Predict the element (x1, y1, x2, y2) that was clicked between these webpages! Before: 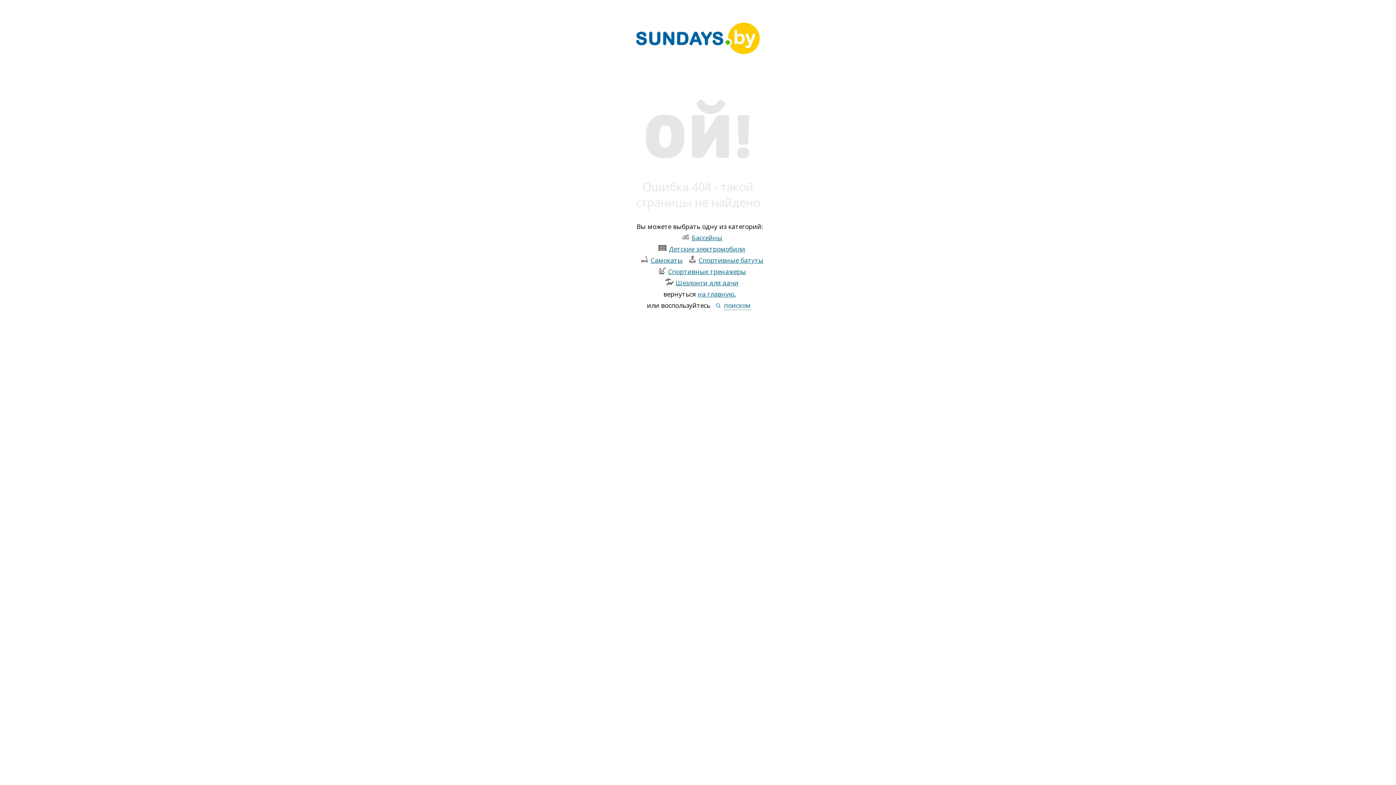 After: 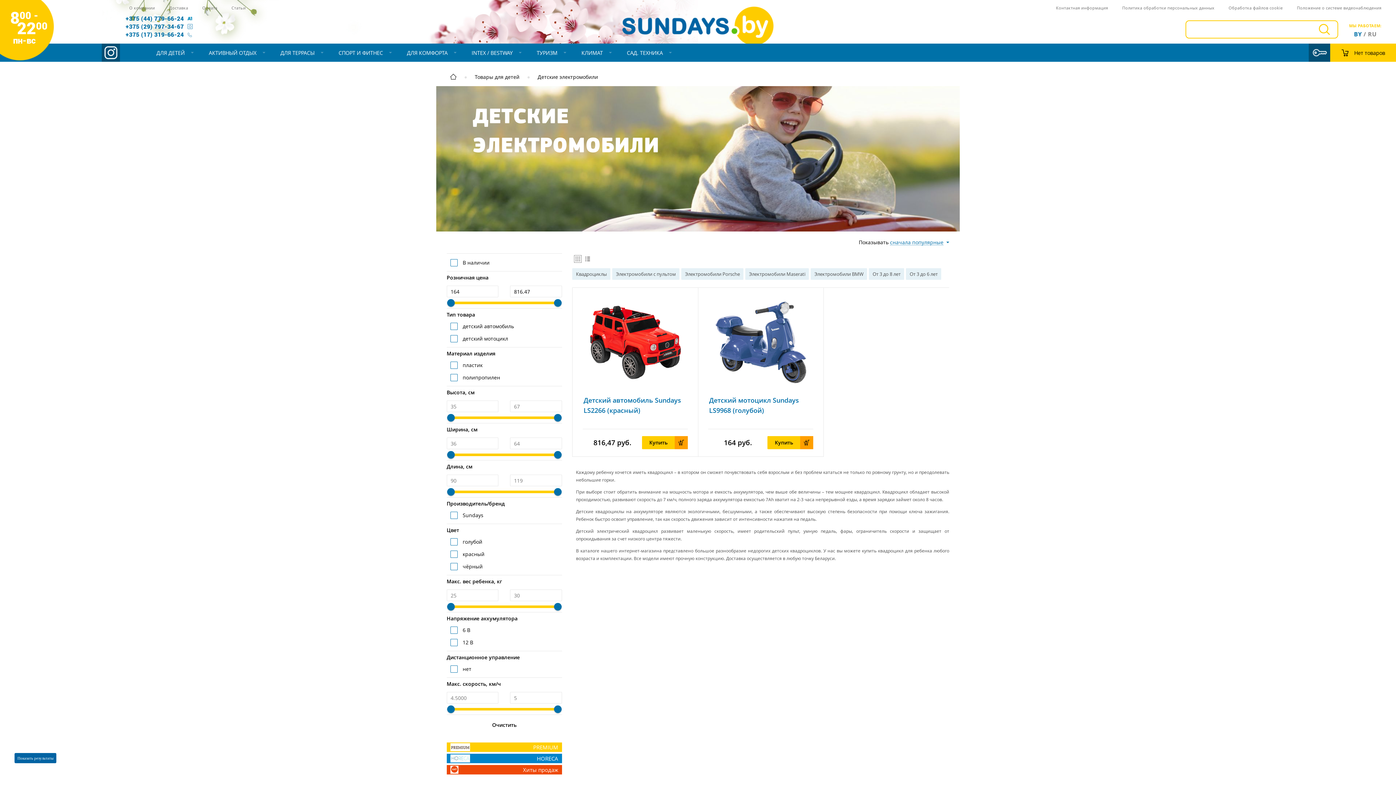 Action: bbox: (654, 244, 745, 253) label: Детские электромобили